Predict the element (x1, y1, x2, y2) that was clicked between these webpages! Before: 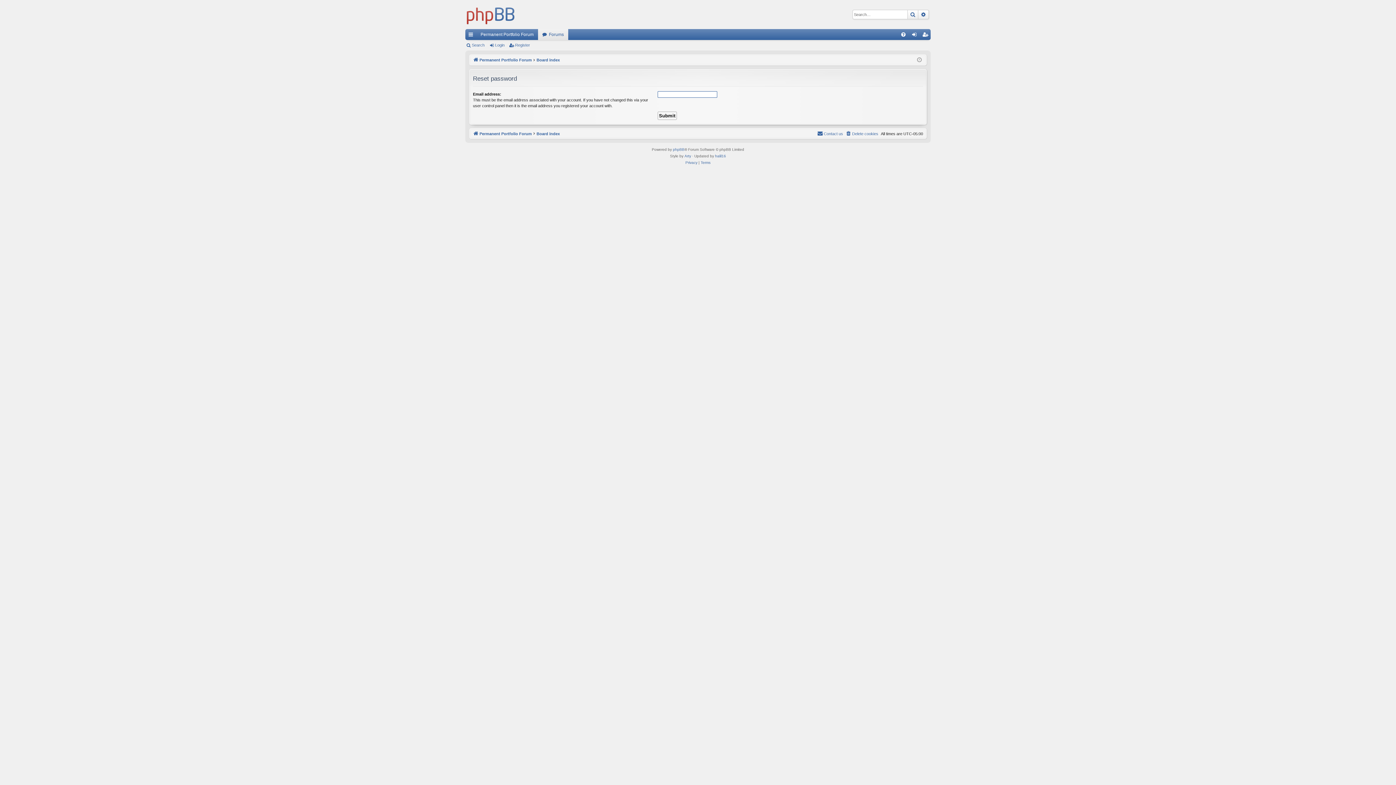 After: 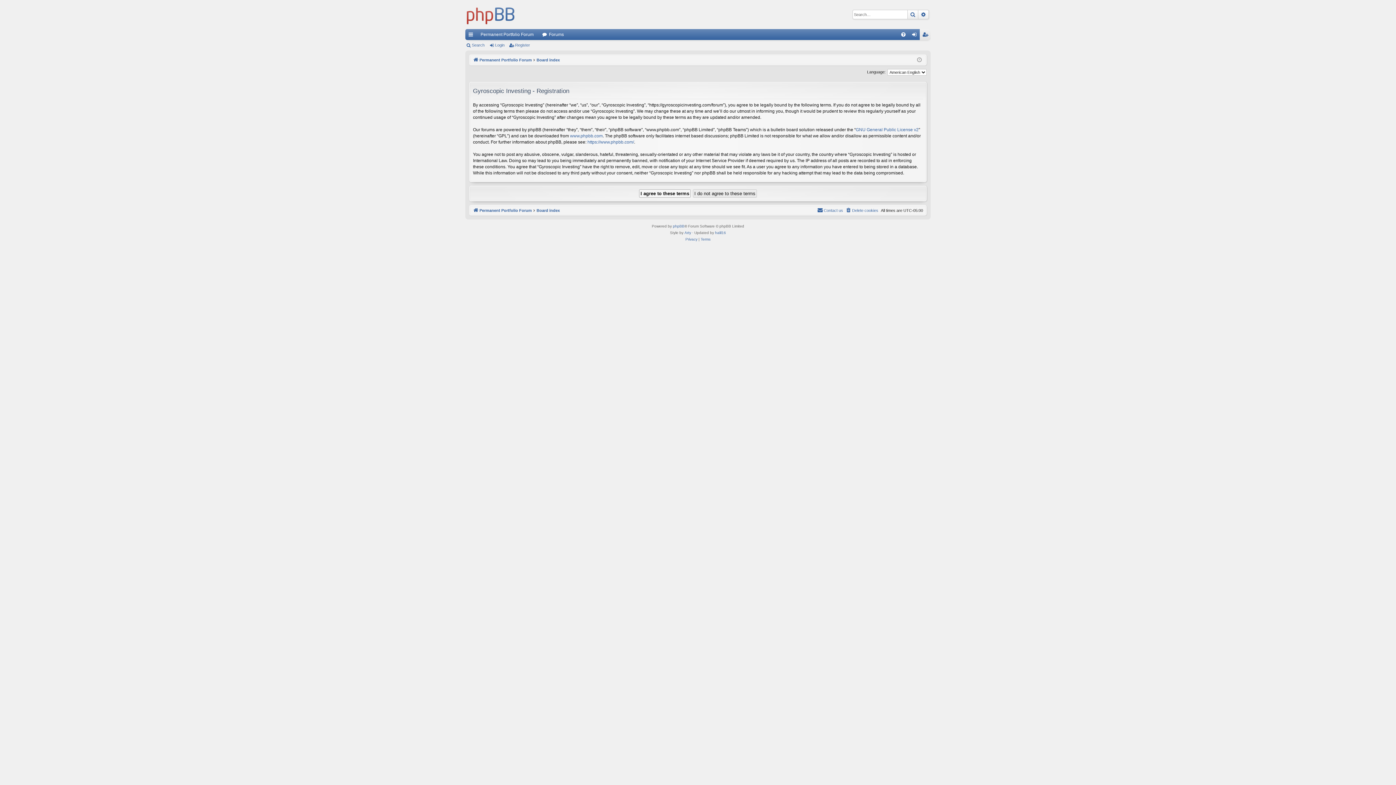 Action: bbox: (508, 40, 533, 50) label: Register